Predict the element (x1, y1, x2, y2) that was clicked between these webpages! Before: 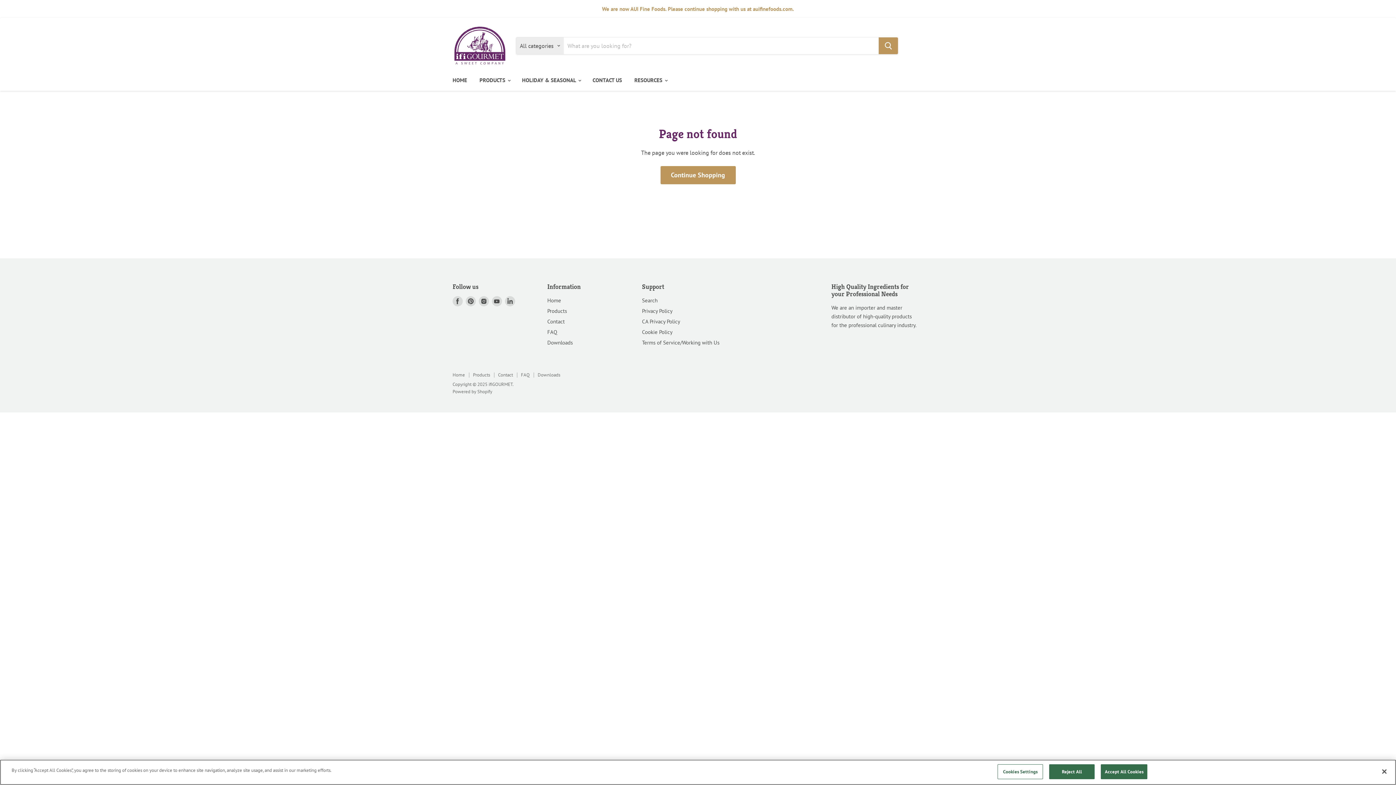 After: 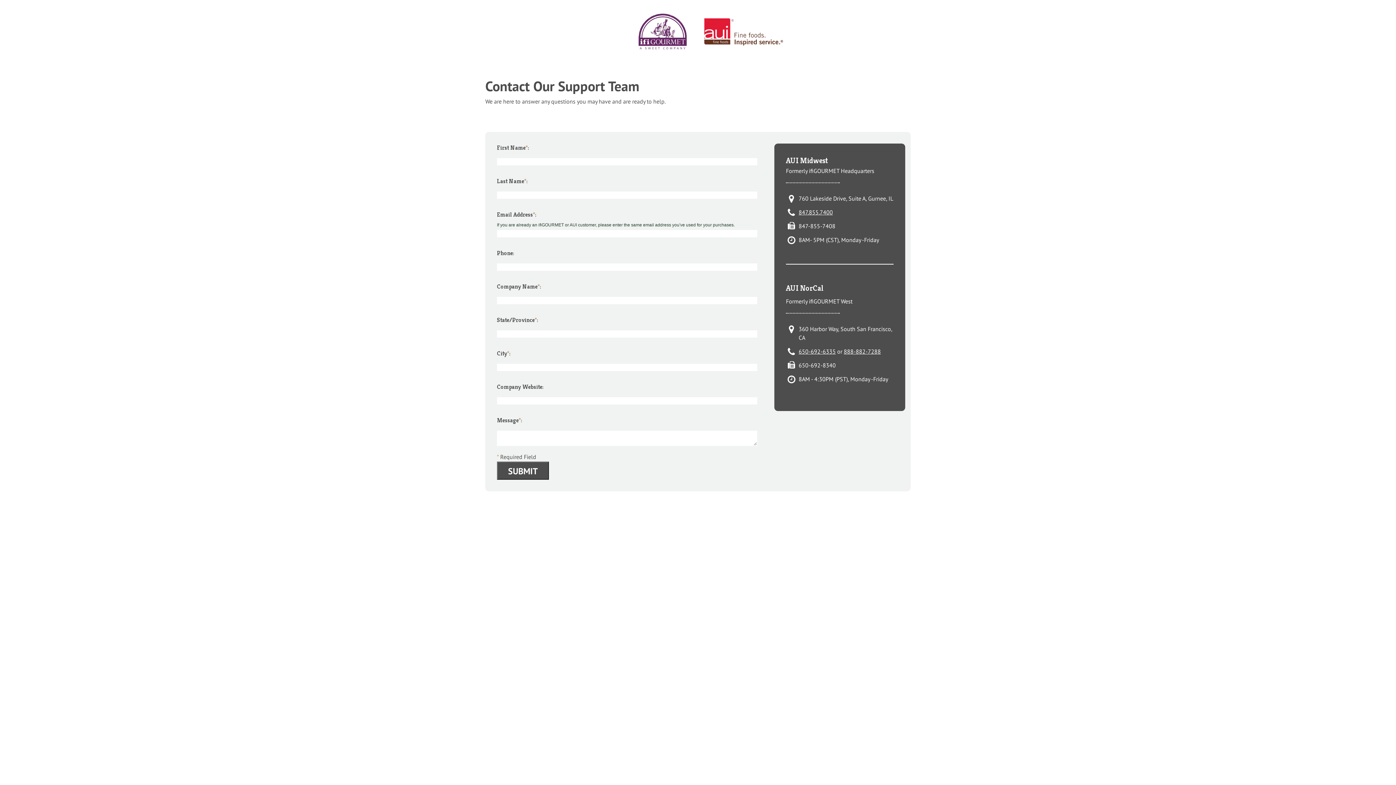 Action: label: Contact bbox: (498, 371, 513, 378)